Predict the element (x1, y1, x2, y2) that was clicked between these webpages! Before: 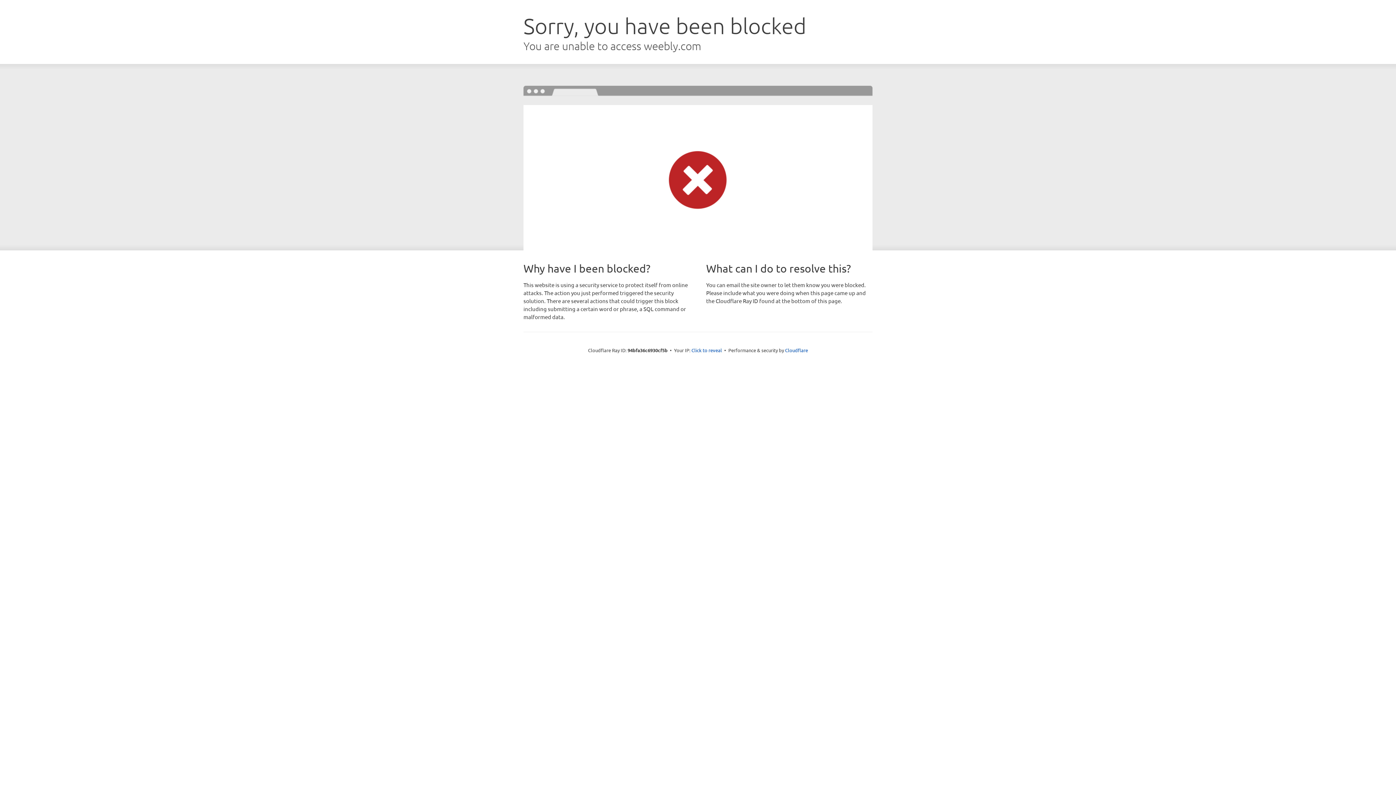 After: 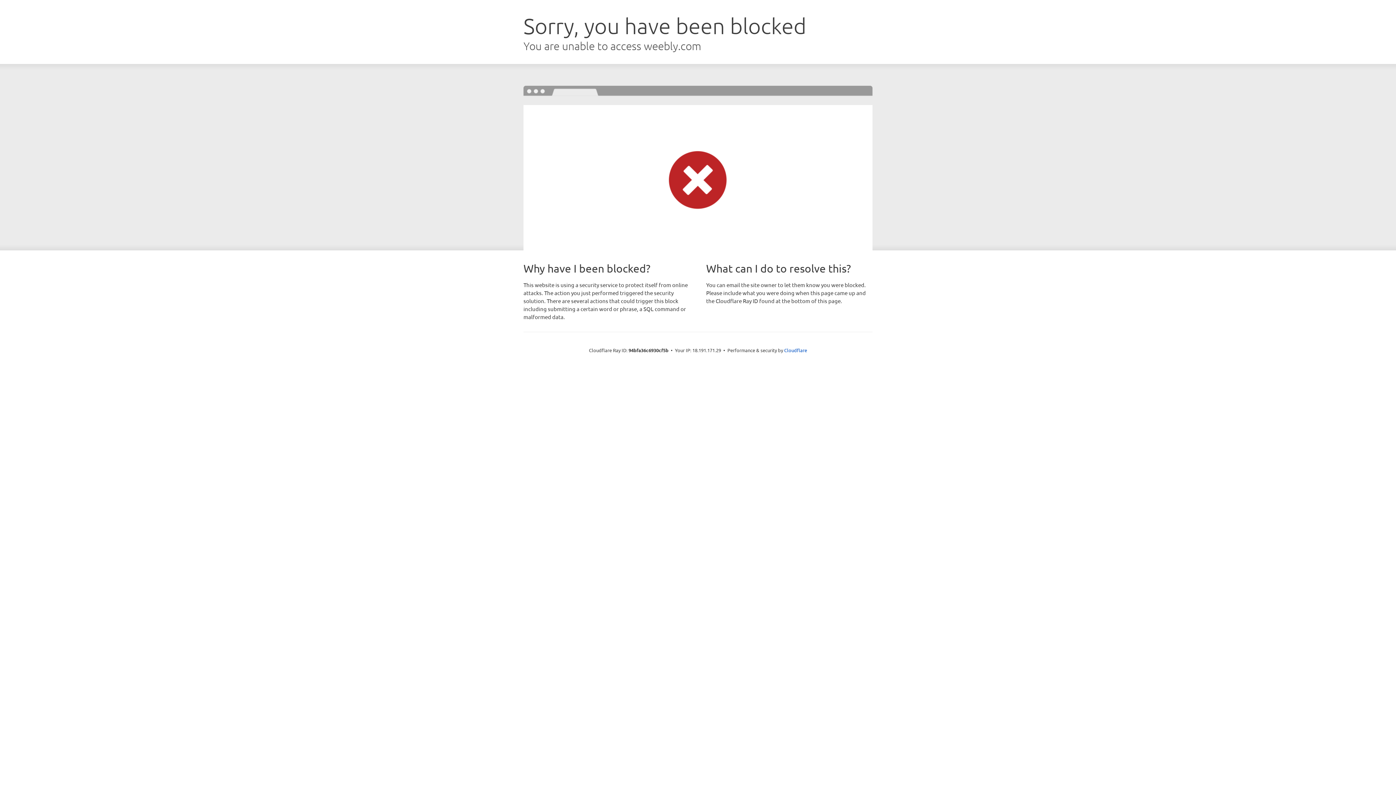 Action: label: Click to reveal bbox: (691, 346, 722, 353)